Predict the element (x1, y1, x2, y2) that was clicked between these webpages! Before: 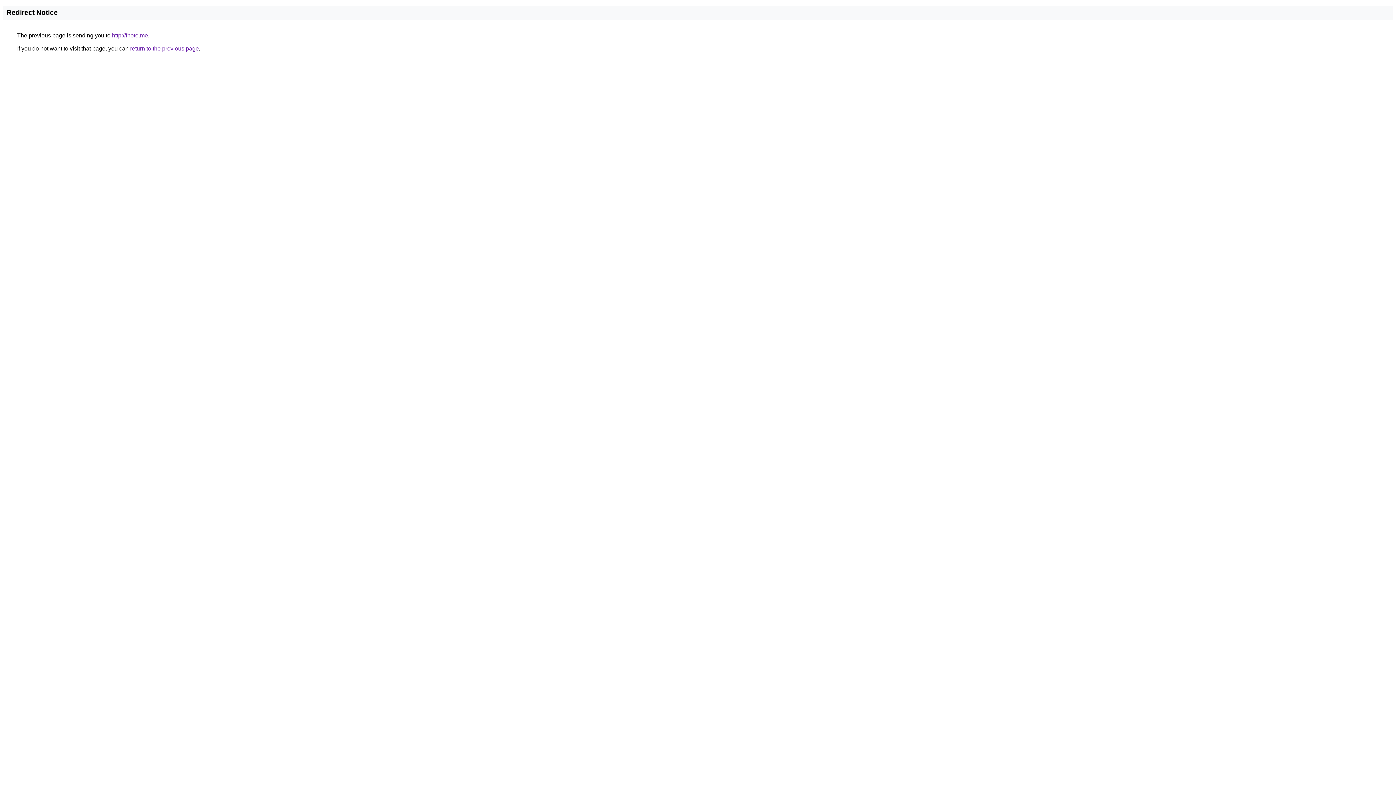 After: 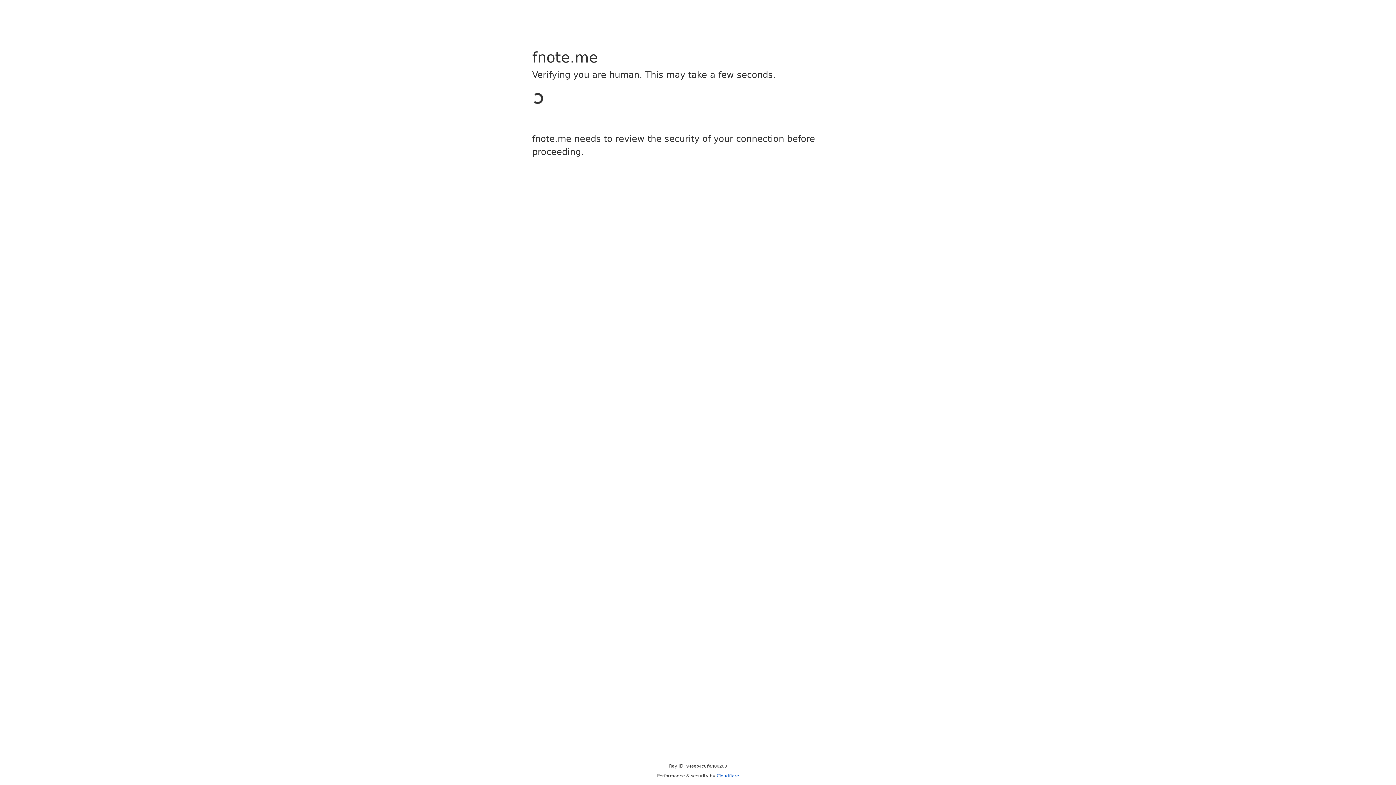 Action: label: http://fnote.me bbox: (112, 32, 148, 38)